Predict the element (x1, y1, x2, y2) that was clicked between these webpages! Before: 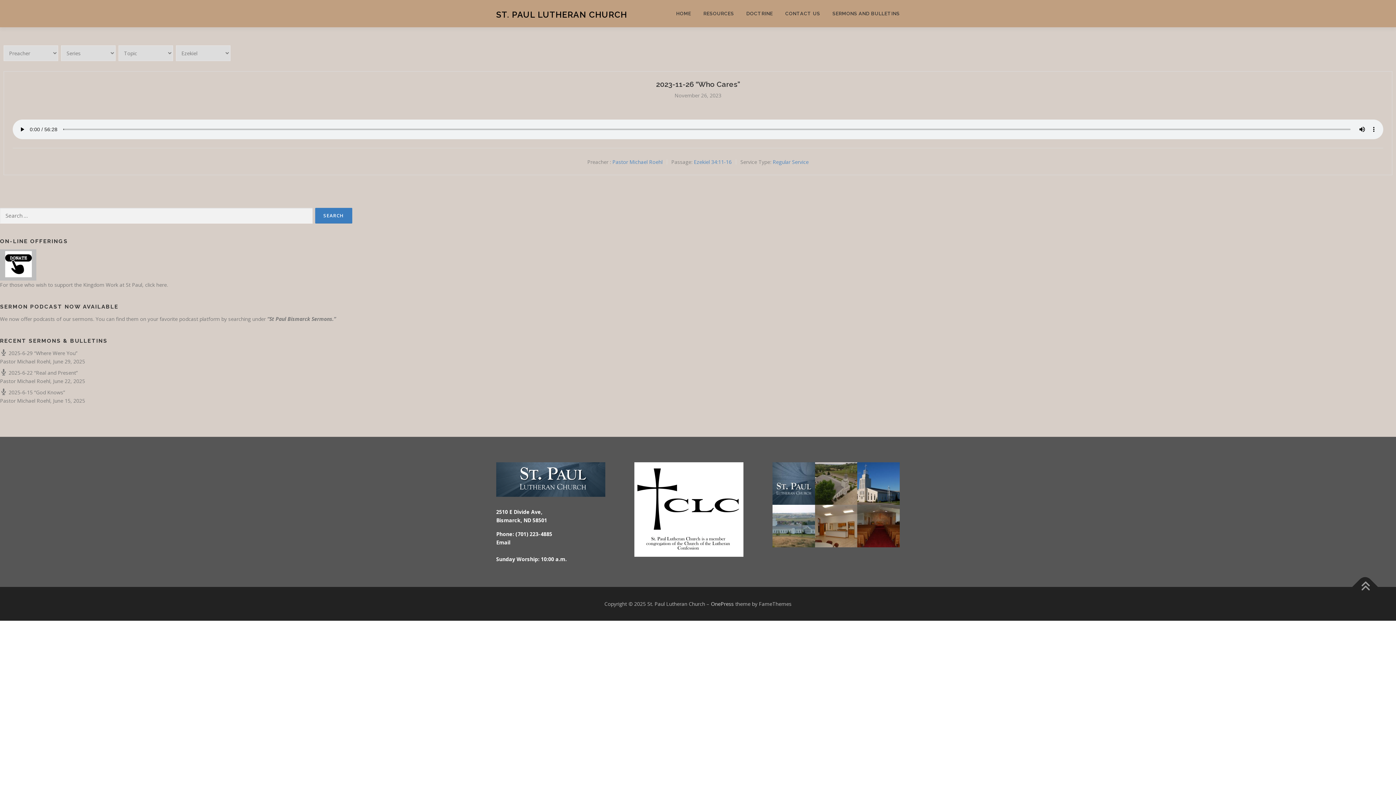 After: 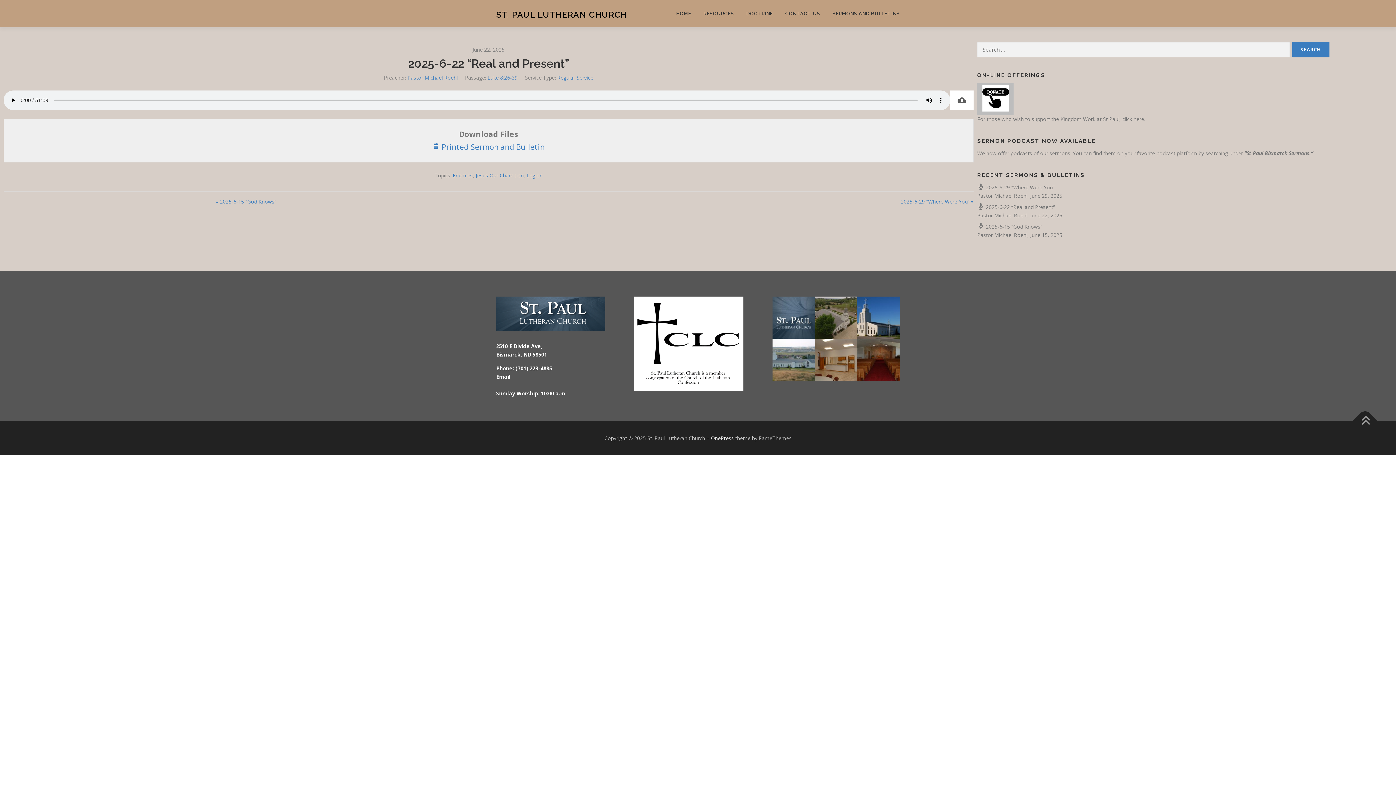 Action: label:  2025-6-22 “Real and Present” bbox: (0, 369, 77, 376)